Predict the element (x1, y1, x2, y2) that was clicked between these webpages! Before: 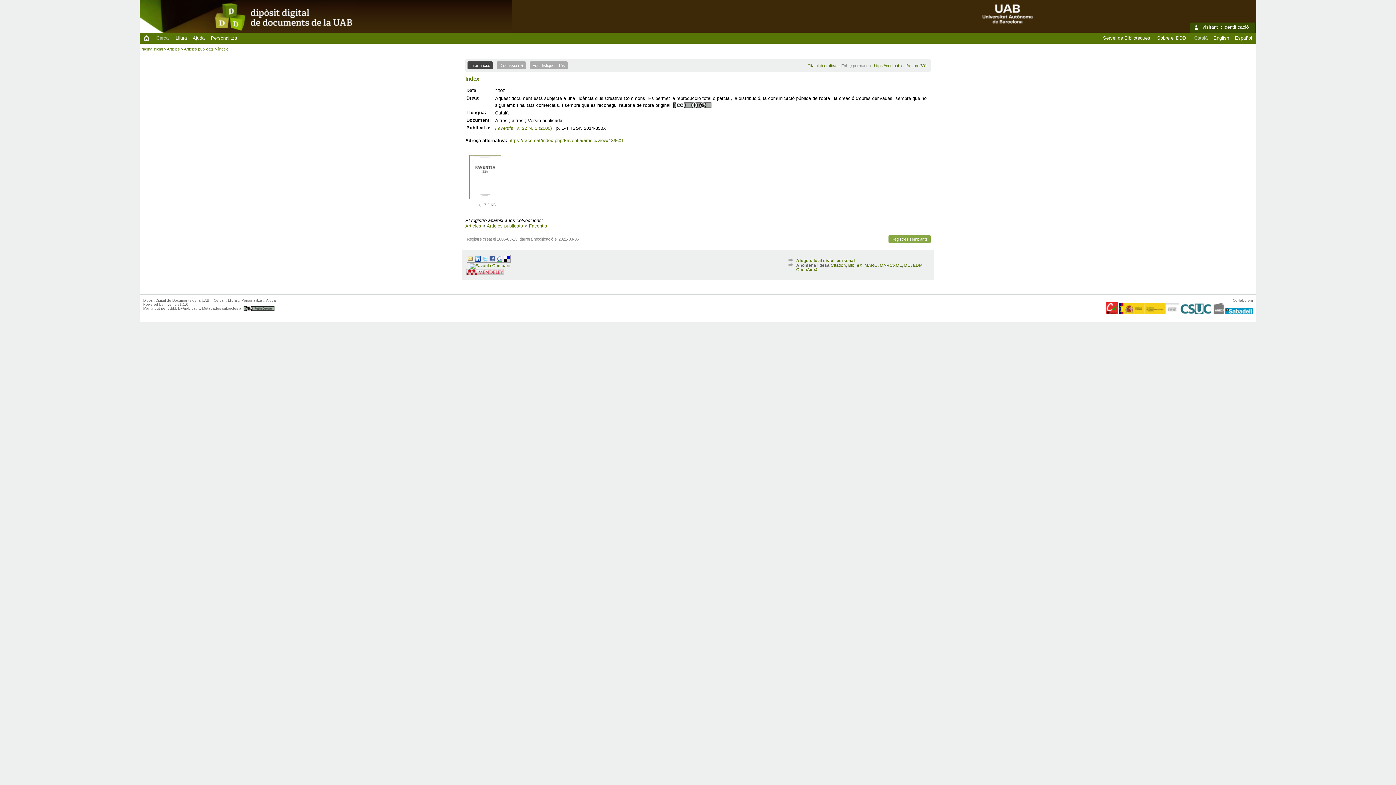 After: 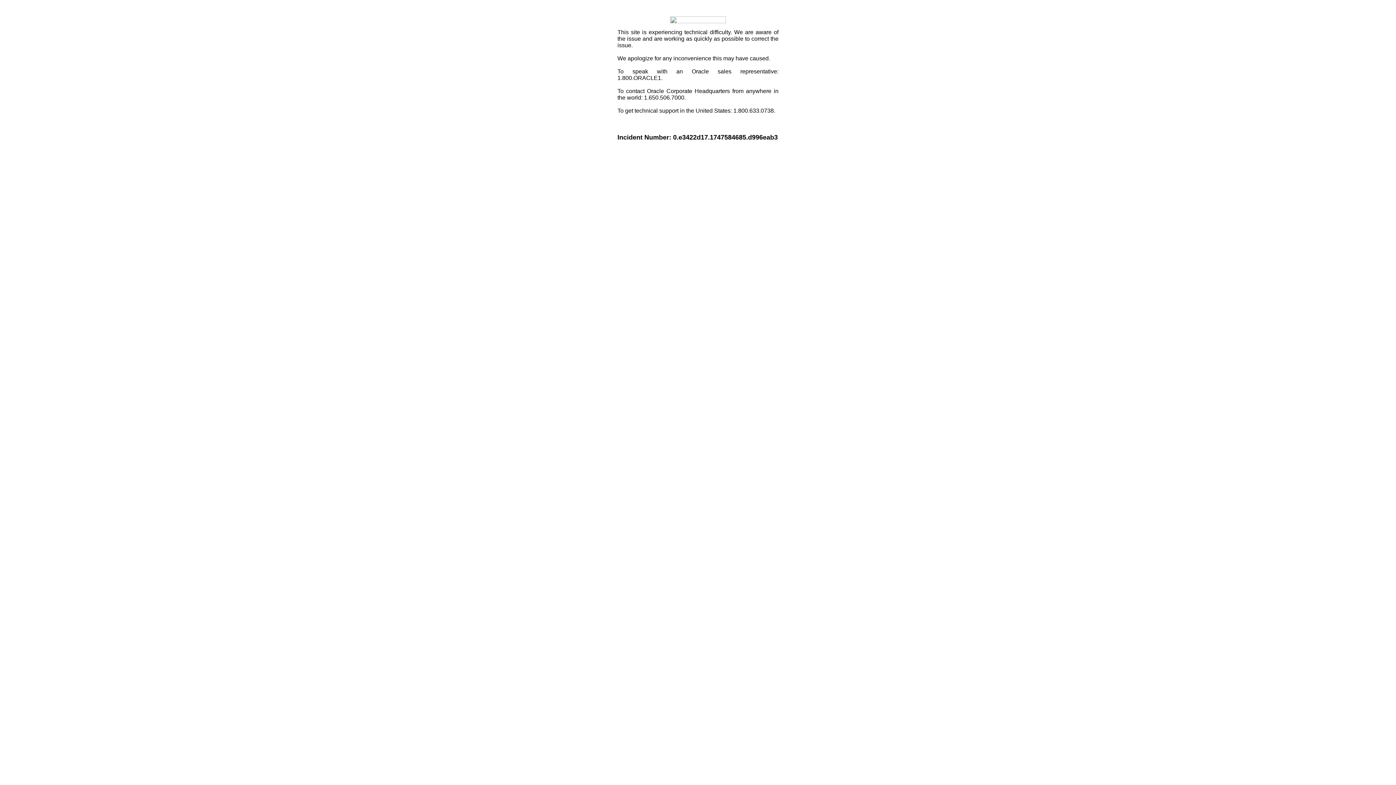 Action: bbox: (469, 263, 512, 268)